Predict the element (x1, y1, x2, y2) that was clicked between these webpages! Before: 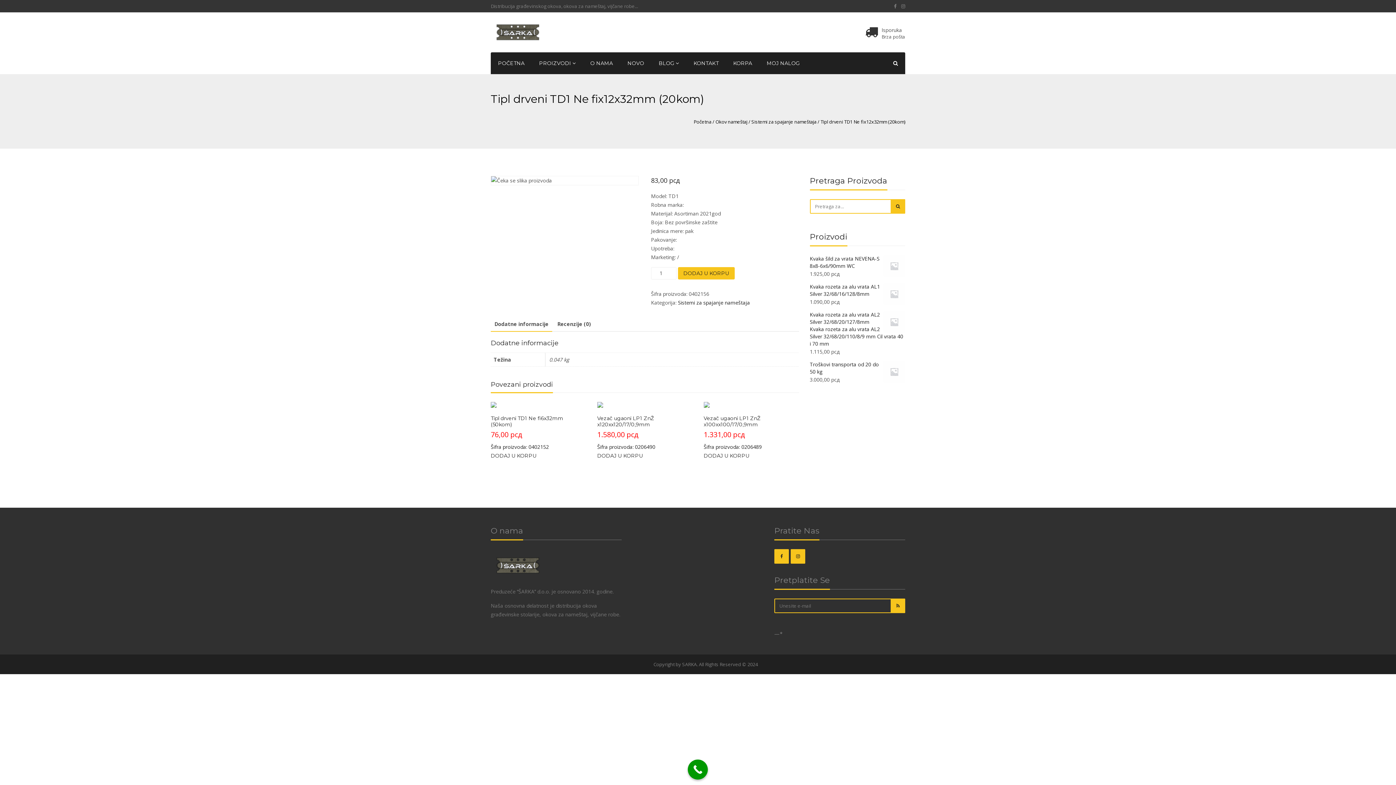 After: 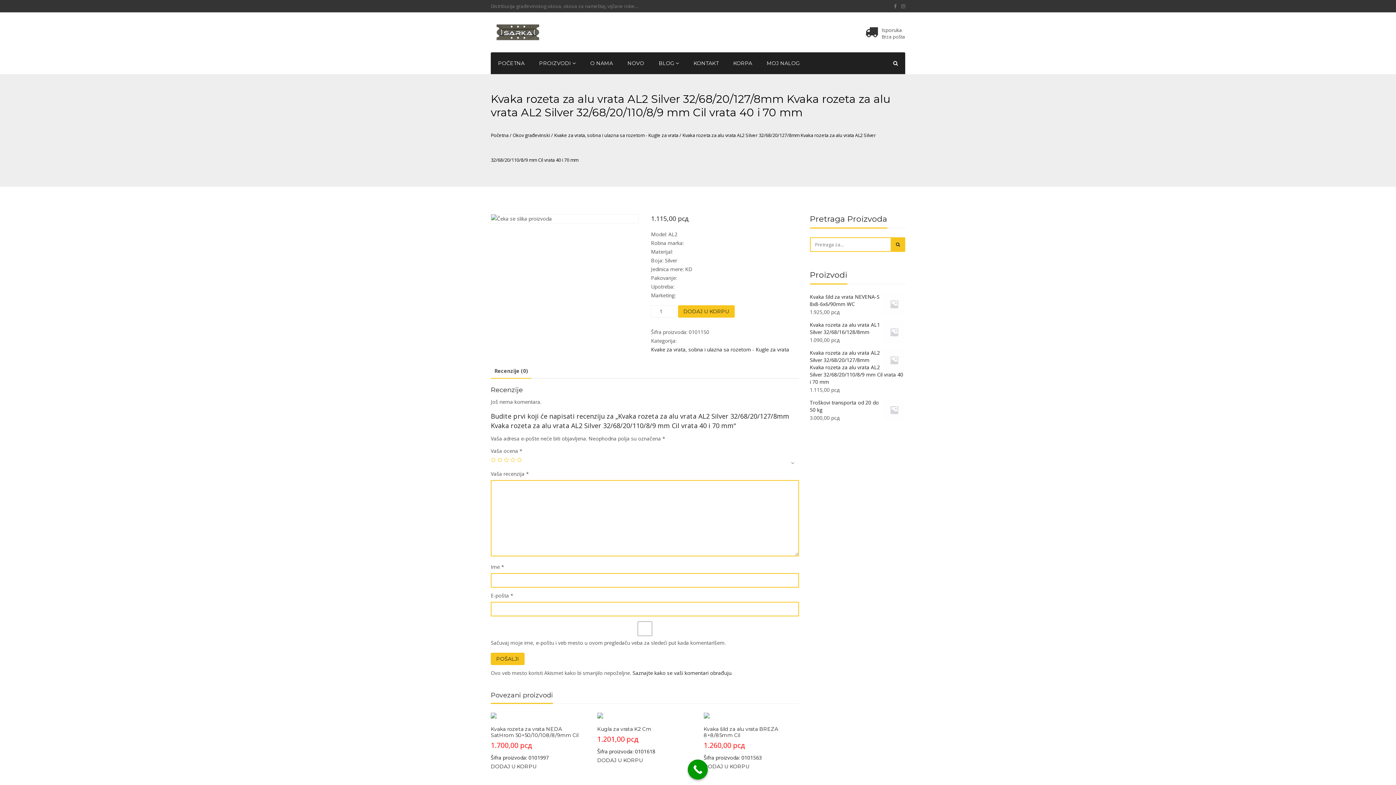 Action: label: Kvaka rozeta za alu vrata AL2 Silver 32/68/20/127/8mm Kvaka rozeta za alu vrata AL2 Silver 32/68/20/110/8/9 mm Cil vrata 40 i 70 mm bbox: (810, 311, 905, 347)